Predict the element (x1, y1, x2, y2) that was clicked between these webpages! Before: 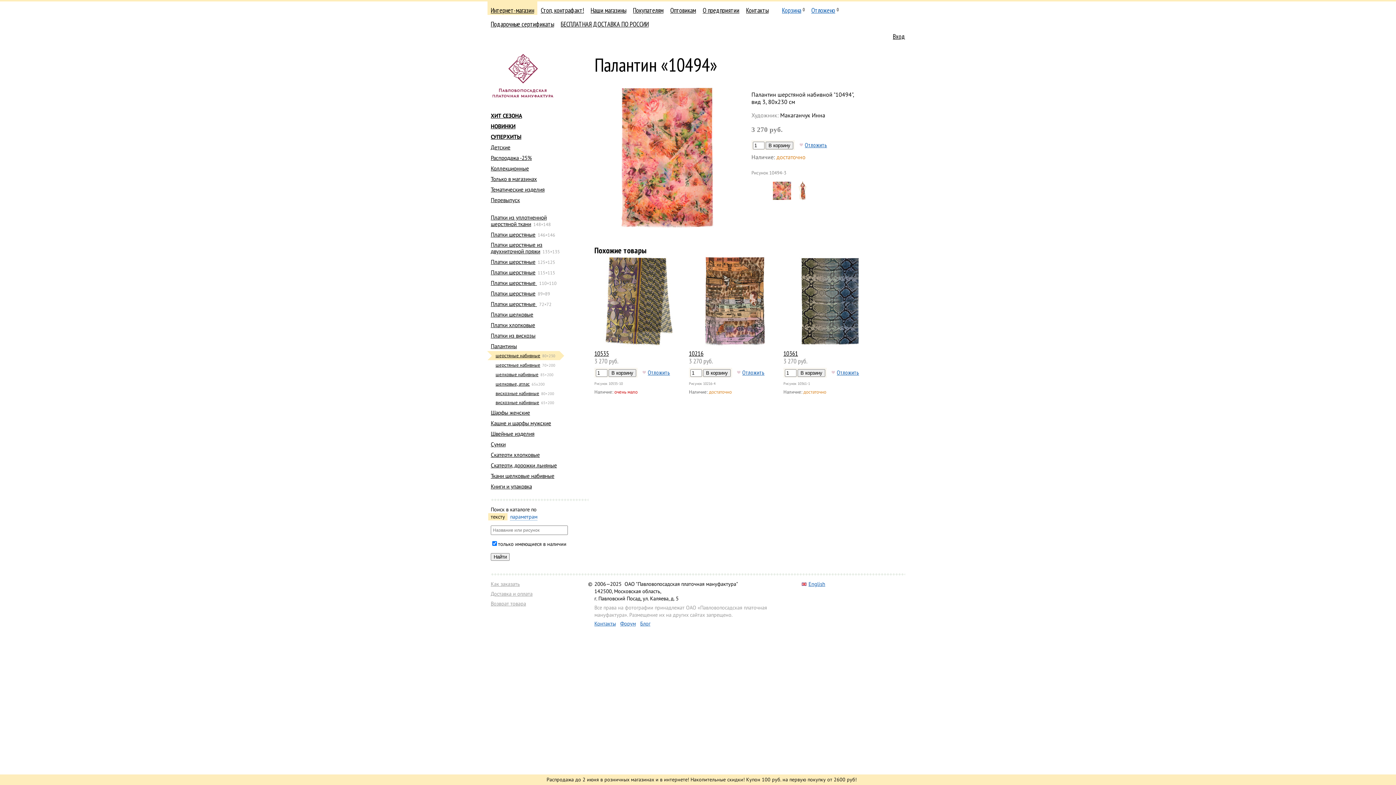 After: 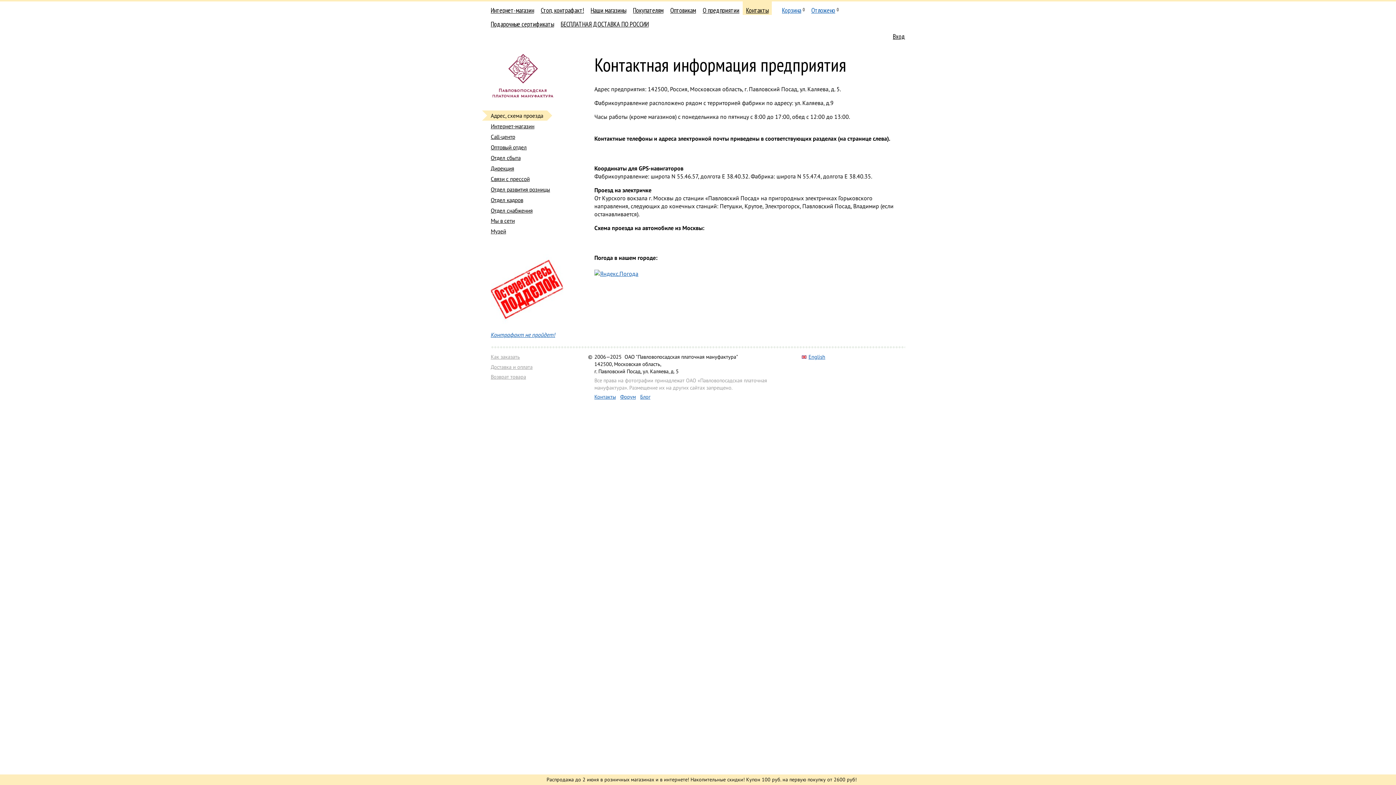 Action: label: Контакты bbox: (746, 5, 768, 14)